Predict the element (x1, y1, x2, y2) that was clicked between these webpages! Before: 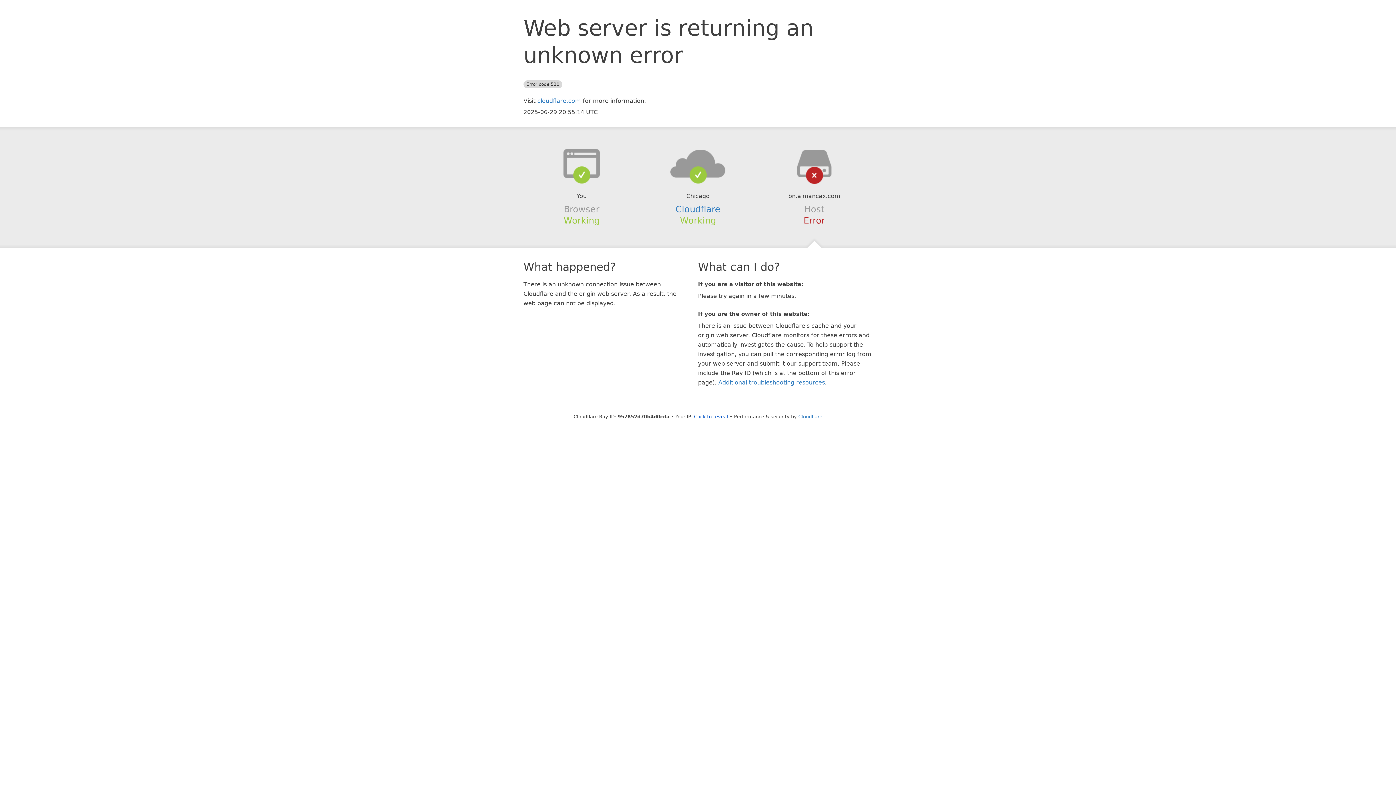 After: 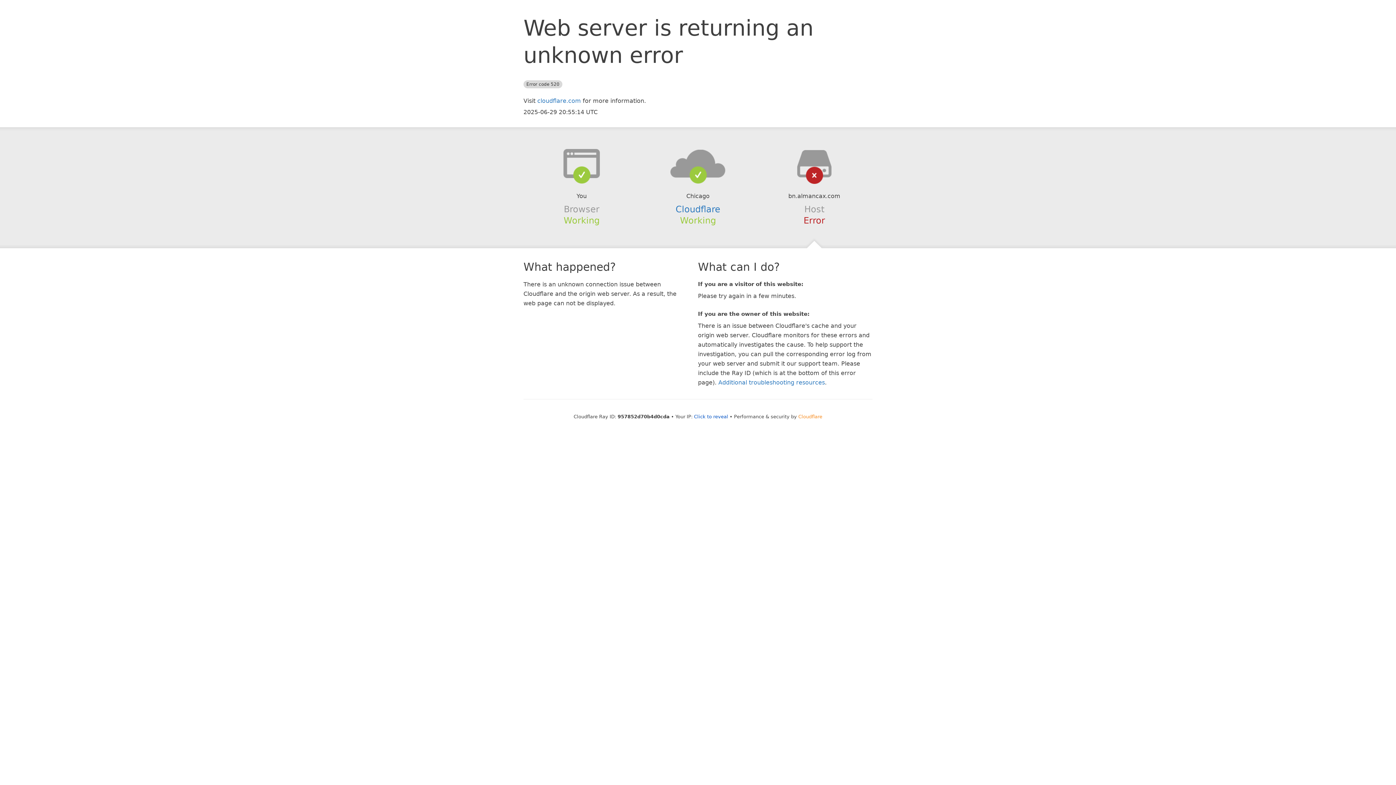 Action: label: Cloudflare bbox: (798, 414, 822, 419)